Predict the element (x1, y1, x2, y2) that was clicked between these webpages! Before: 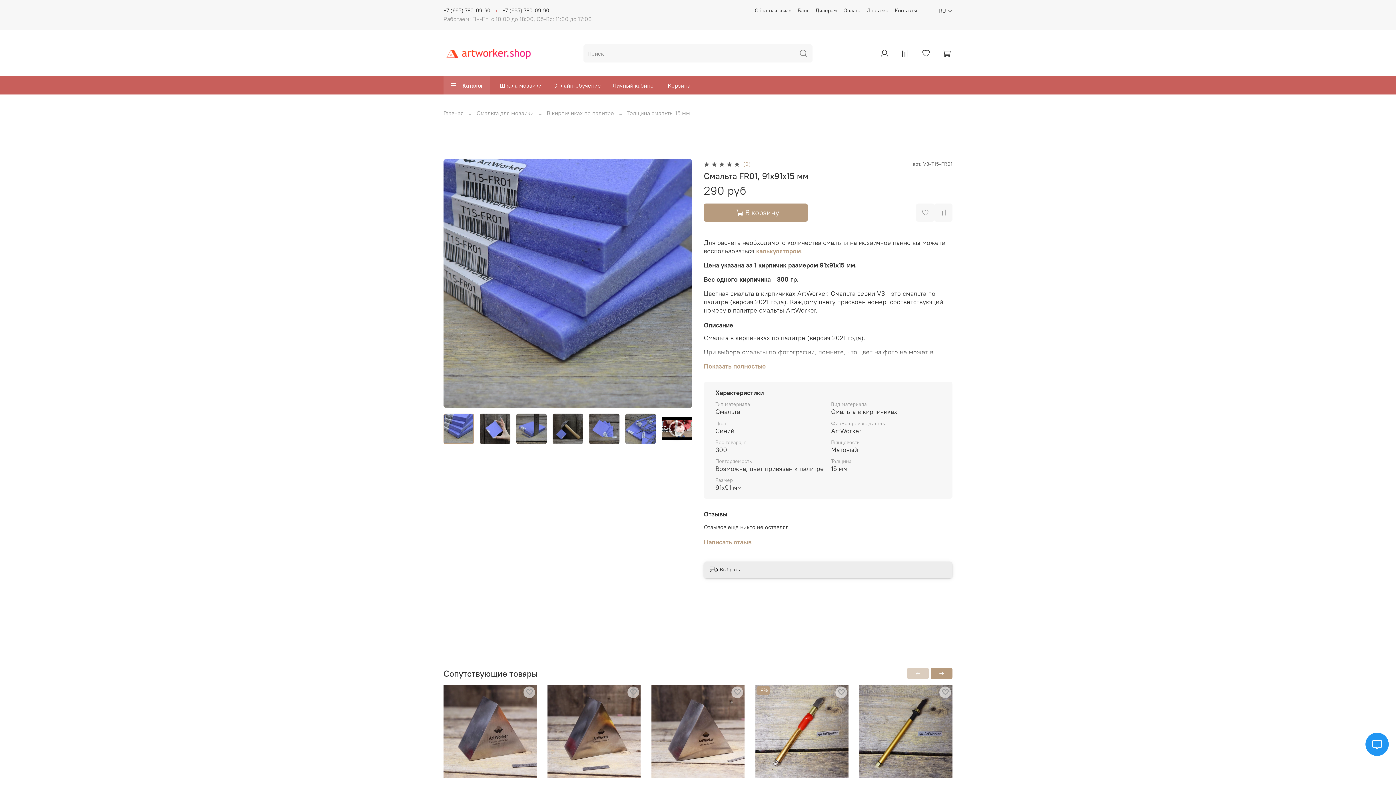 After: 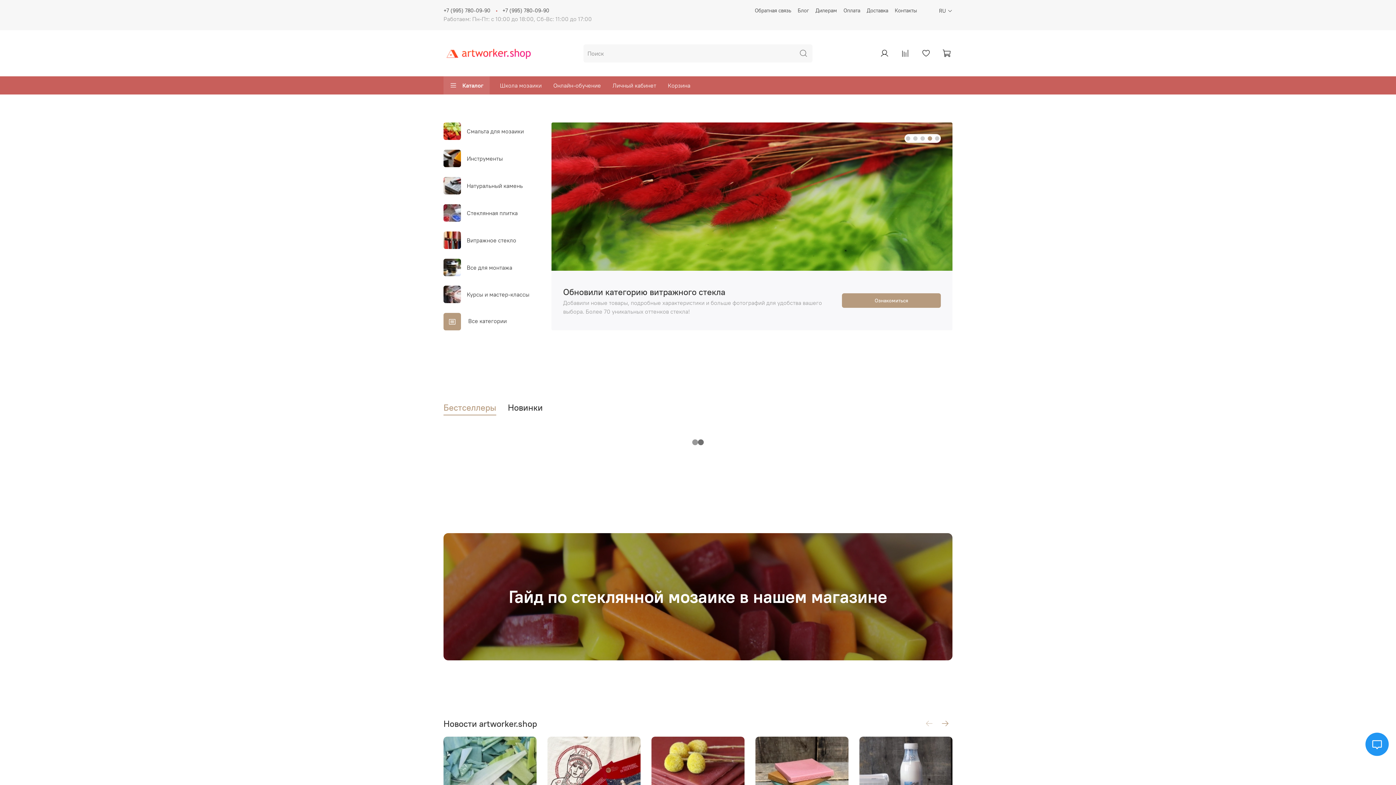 Action: bbox: (443, 45, 534, 60)